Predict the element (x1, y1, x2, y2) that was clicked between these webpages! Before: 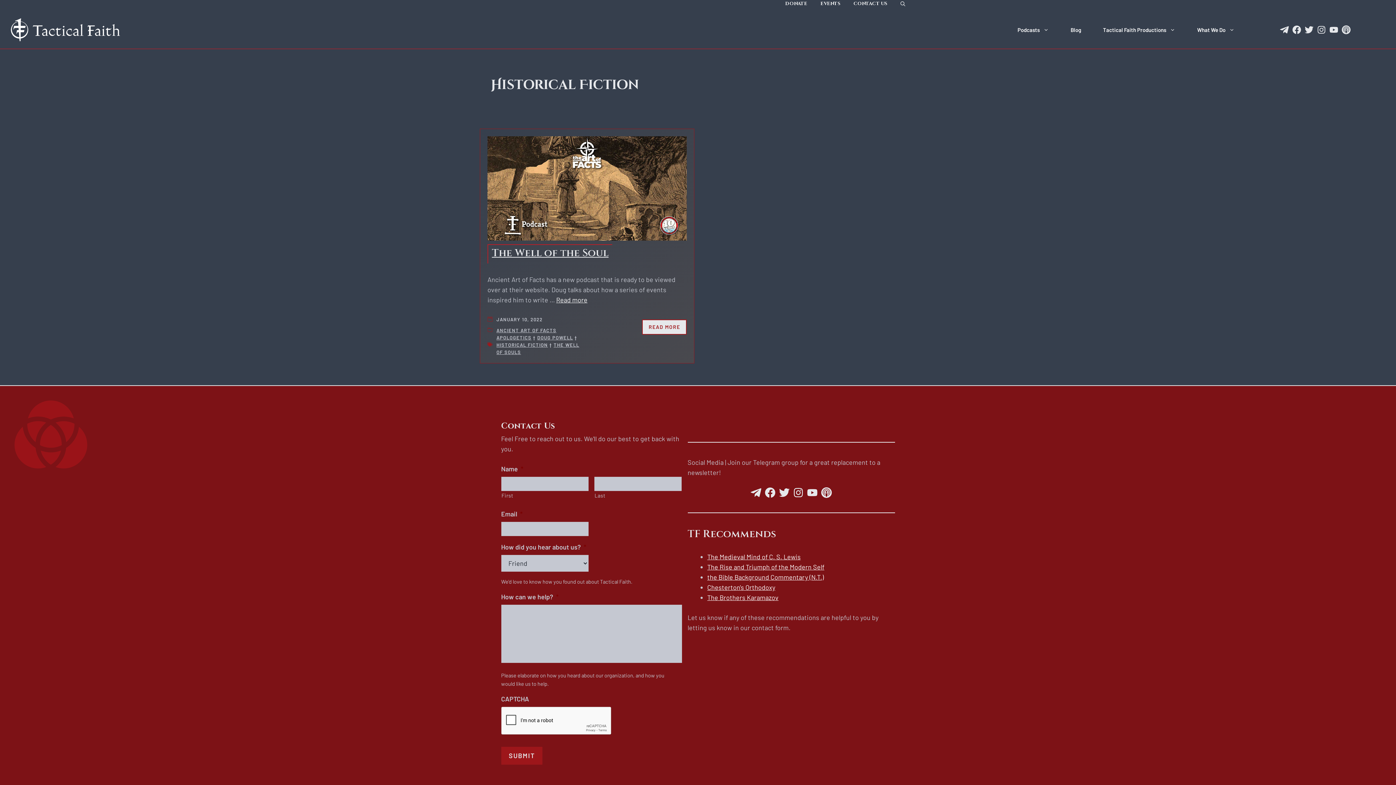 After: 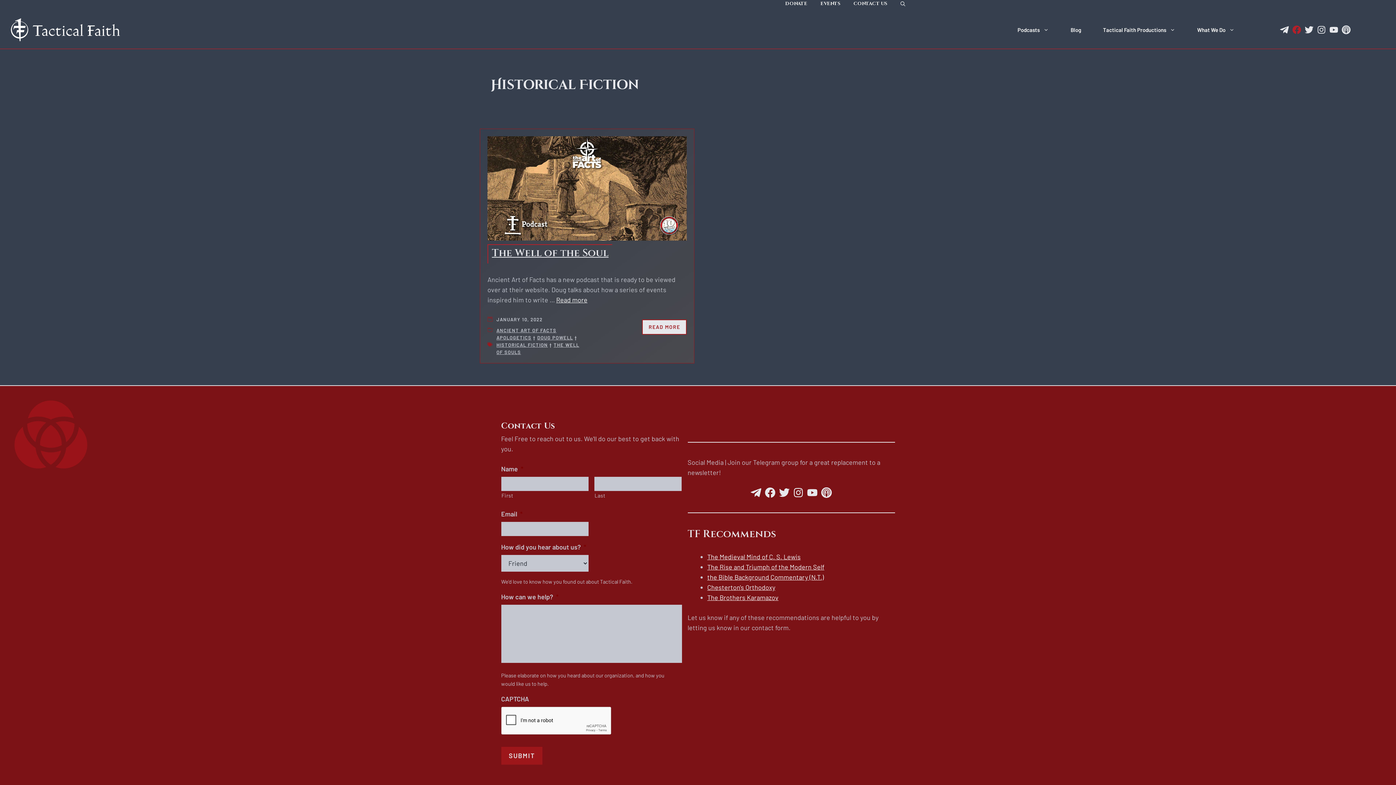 Action: bbox: (1290, 25, 1303, 34)